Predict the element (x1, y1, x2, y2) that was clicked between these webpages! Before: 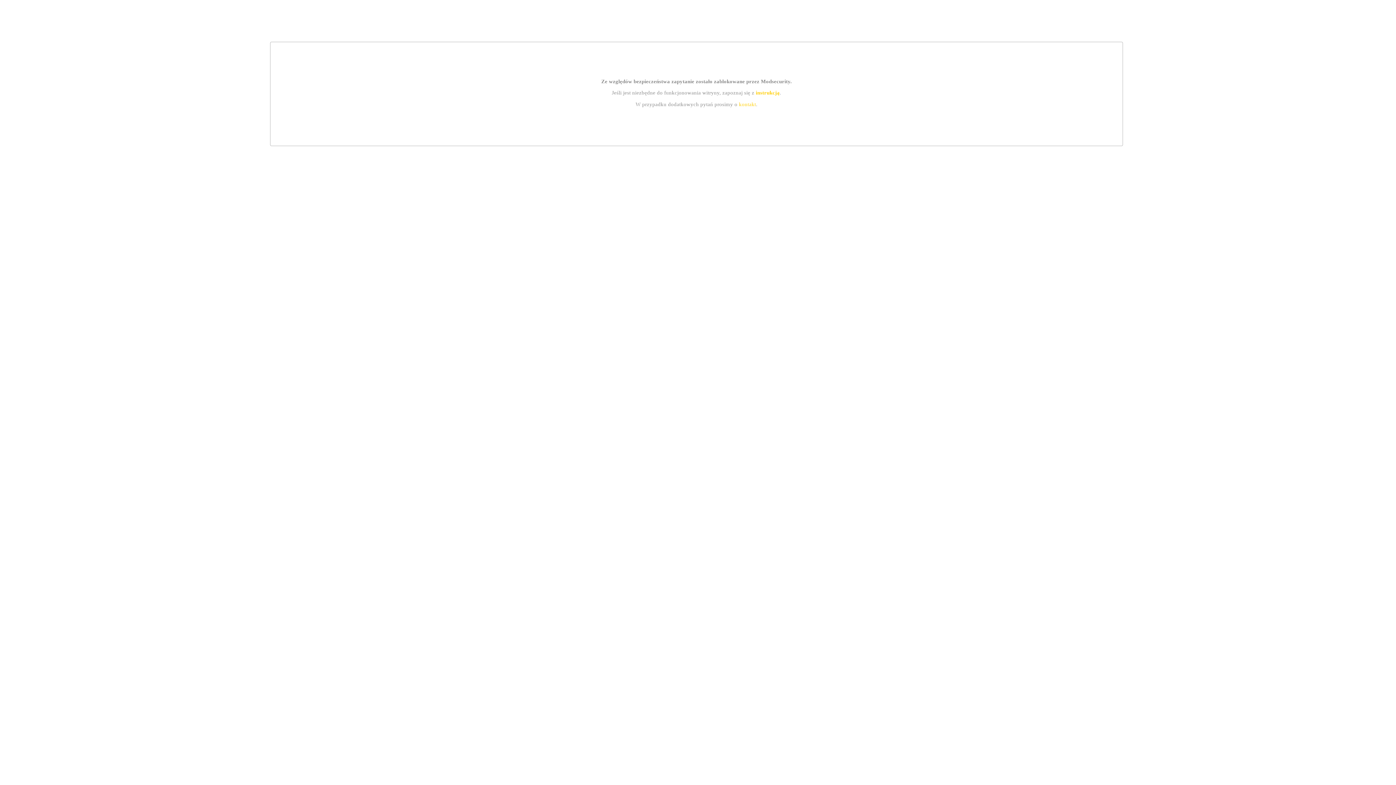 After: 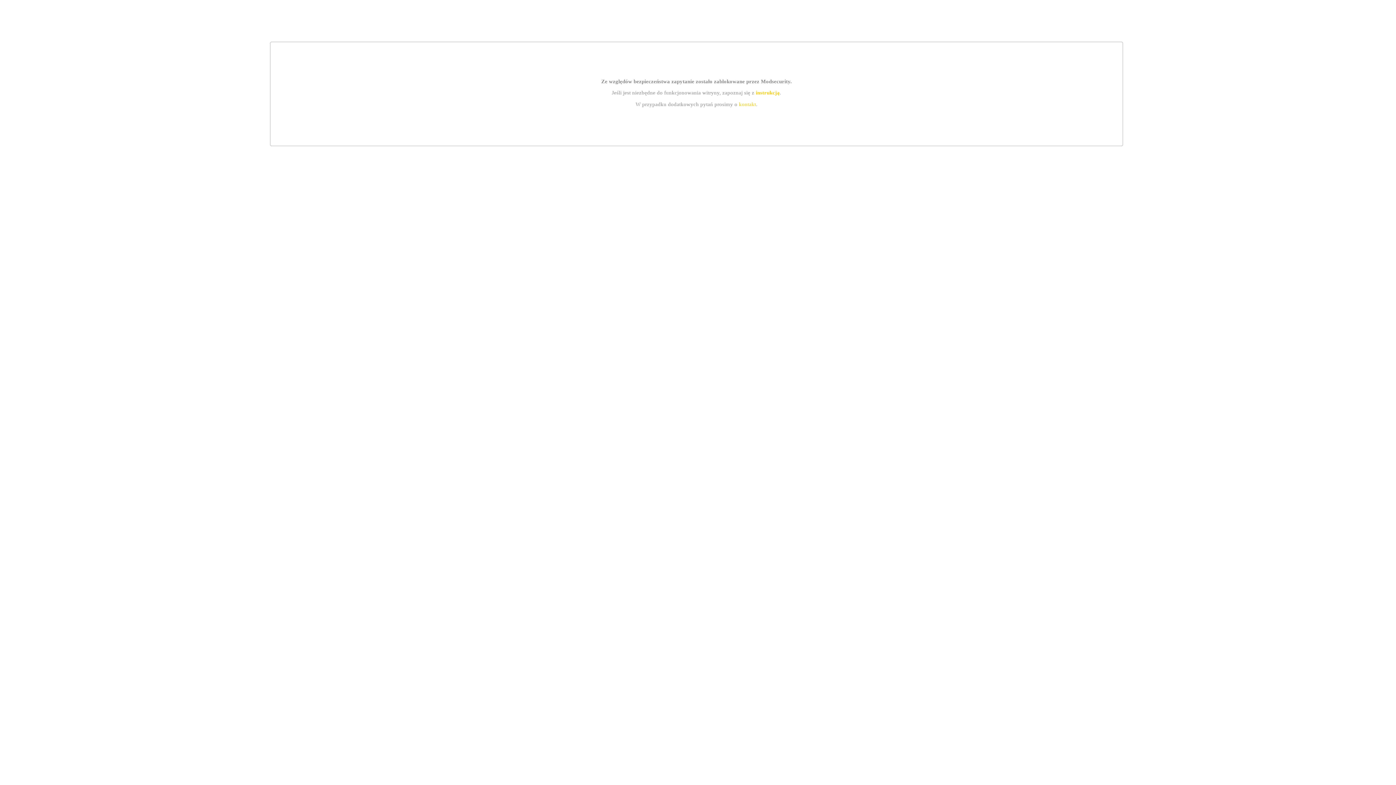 Action: label: instrukcją bbox: (755, 89, 779, 95)